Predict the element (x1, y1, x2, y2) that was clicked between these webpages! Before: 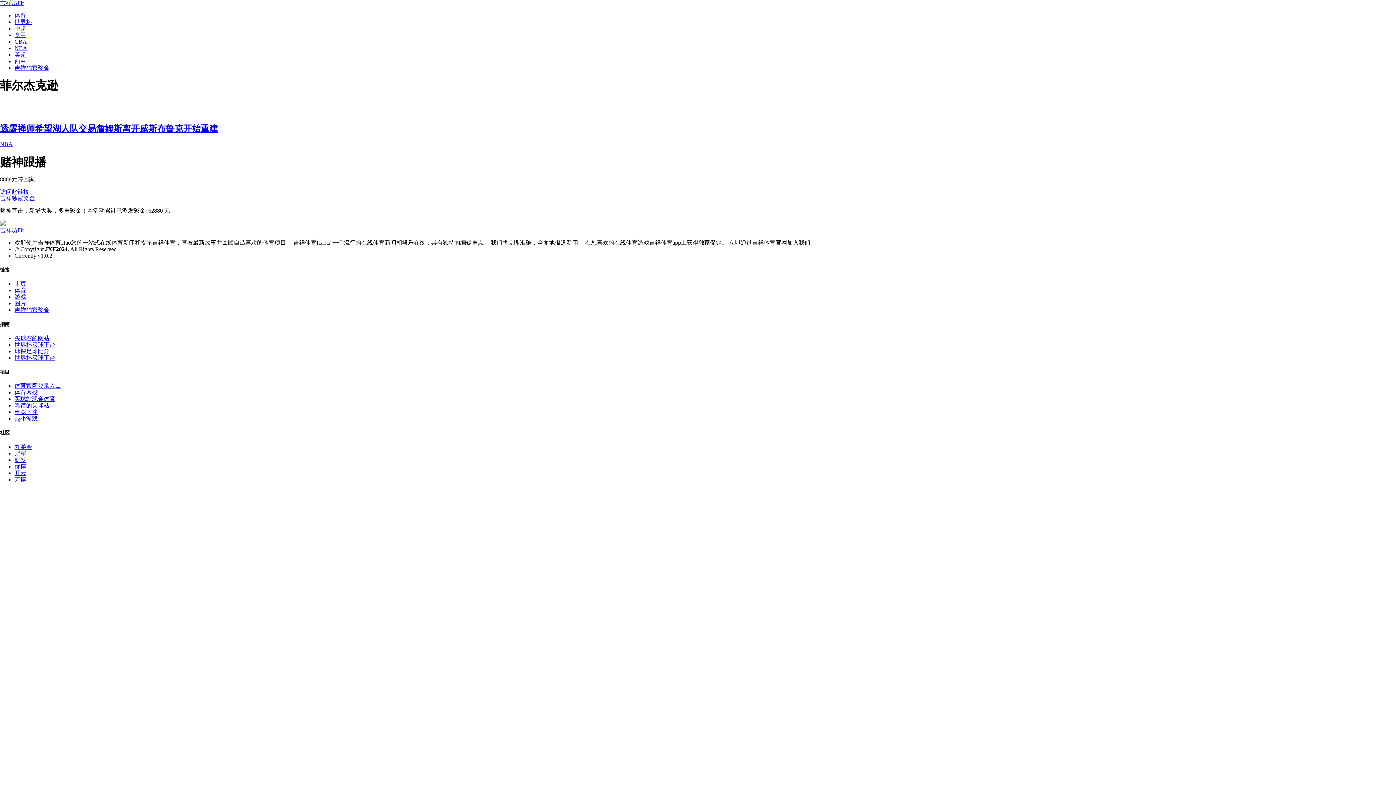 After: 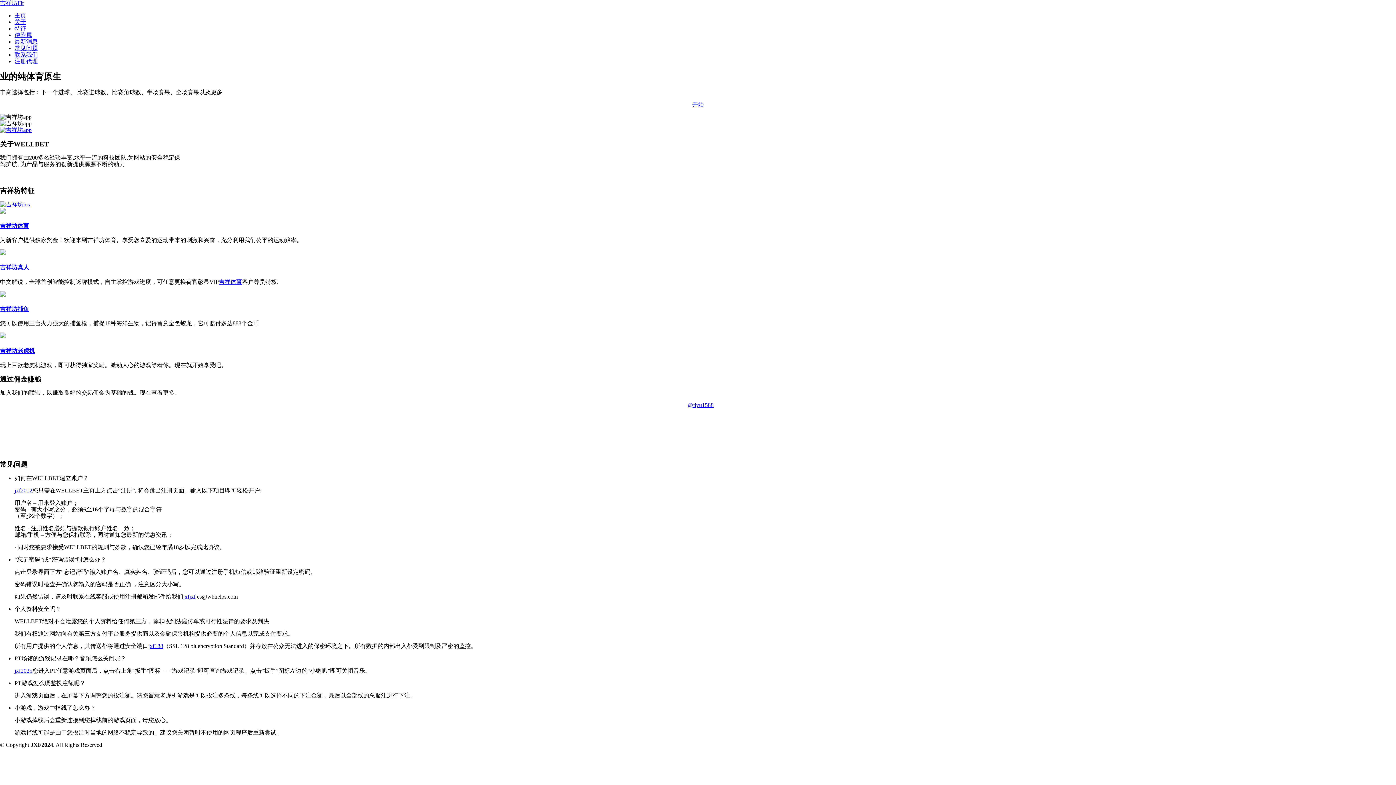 Action: label: 吉祥独家奖金 bbox: (14, 307, 49, 313)